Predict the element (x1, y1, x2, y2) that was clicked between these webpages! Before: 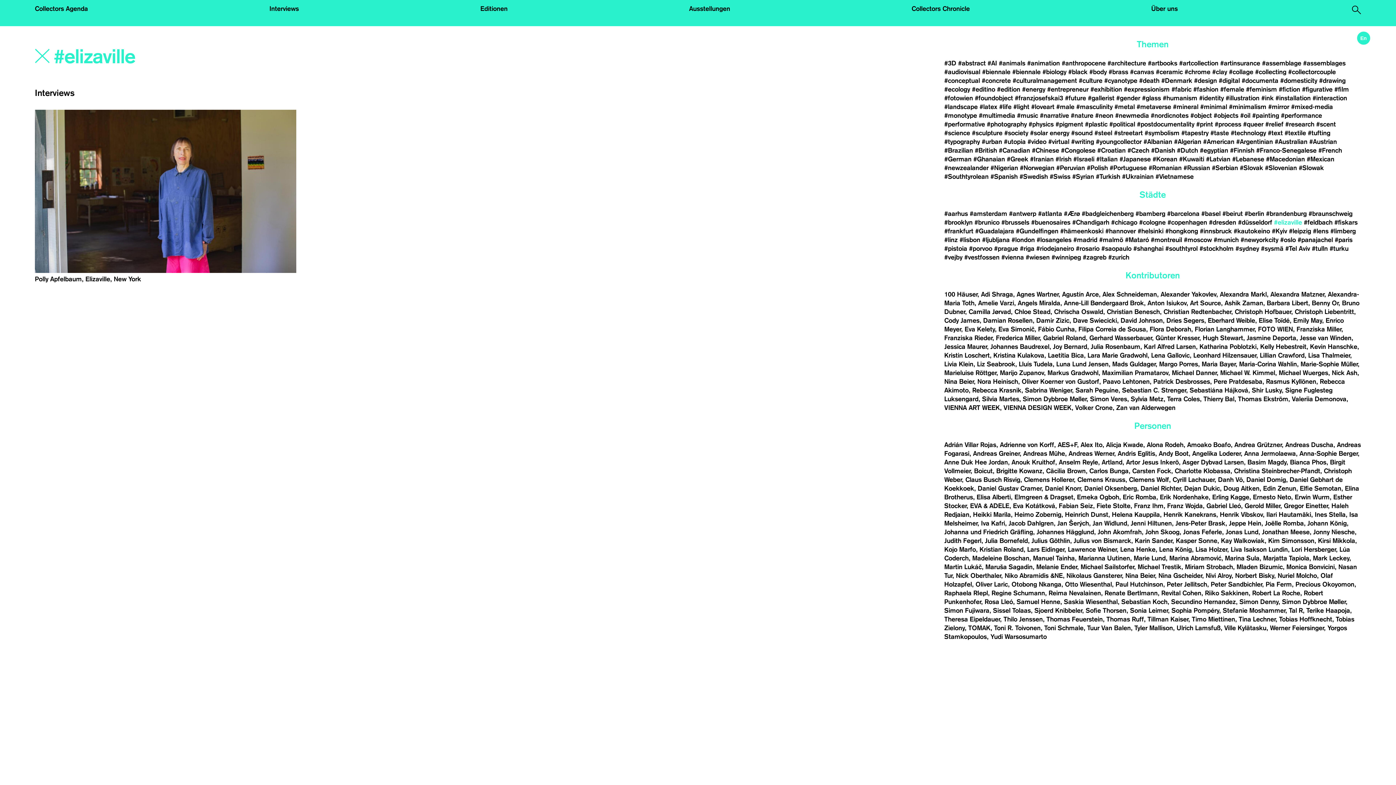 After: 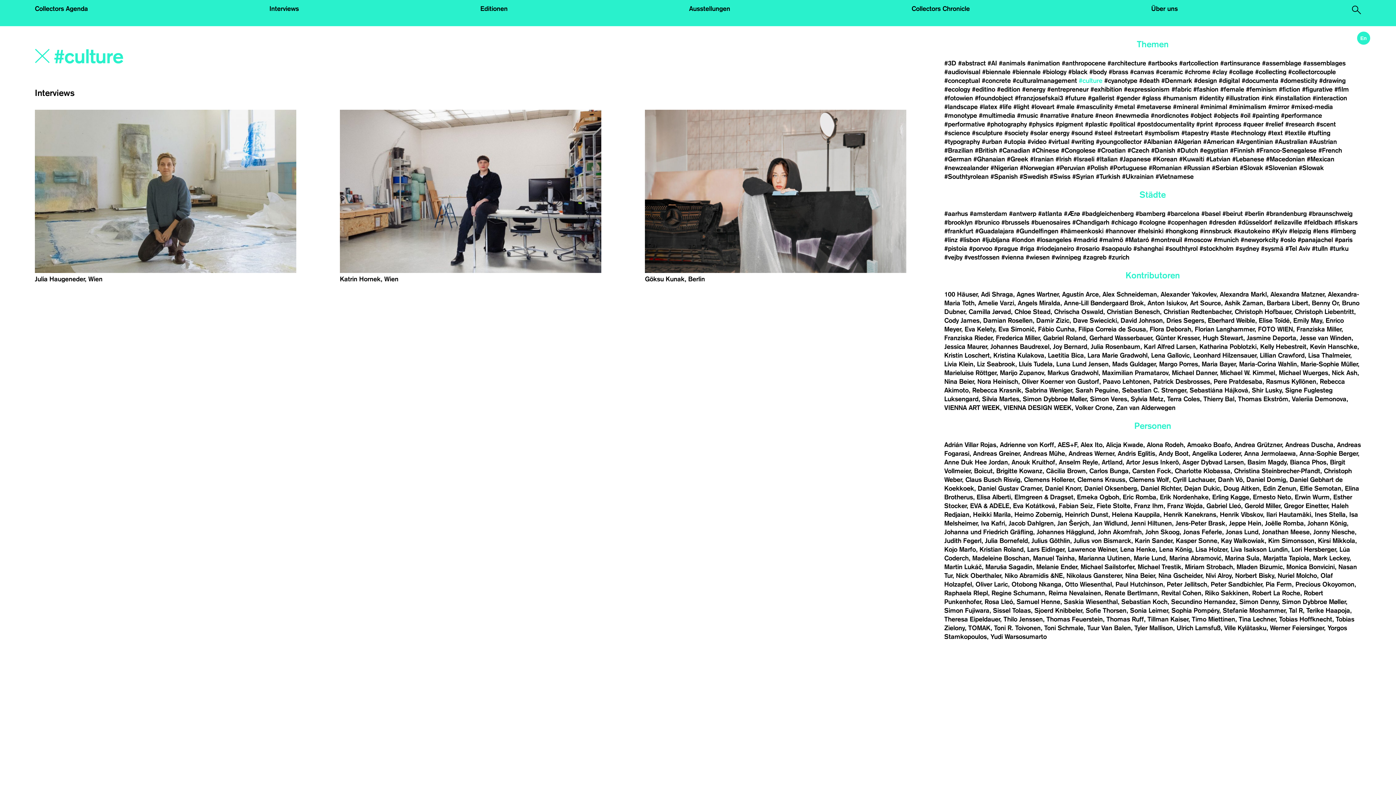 Action: bbox: (1079, 77, 1102, 84) label: #culture